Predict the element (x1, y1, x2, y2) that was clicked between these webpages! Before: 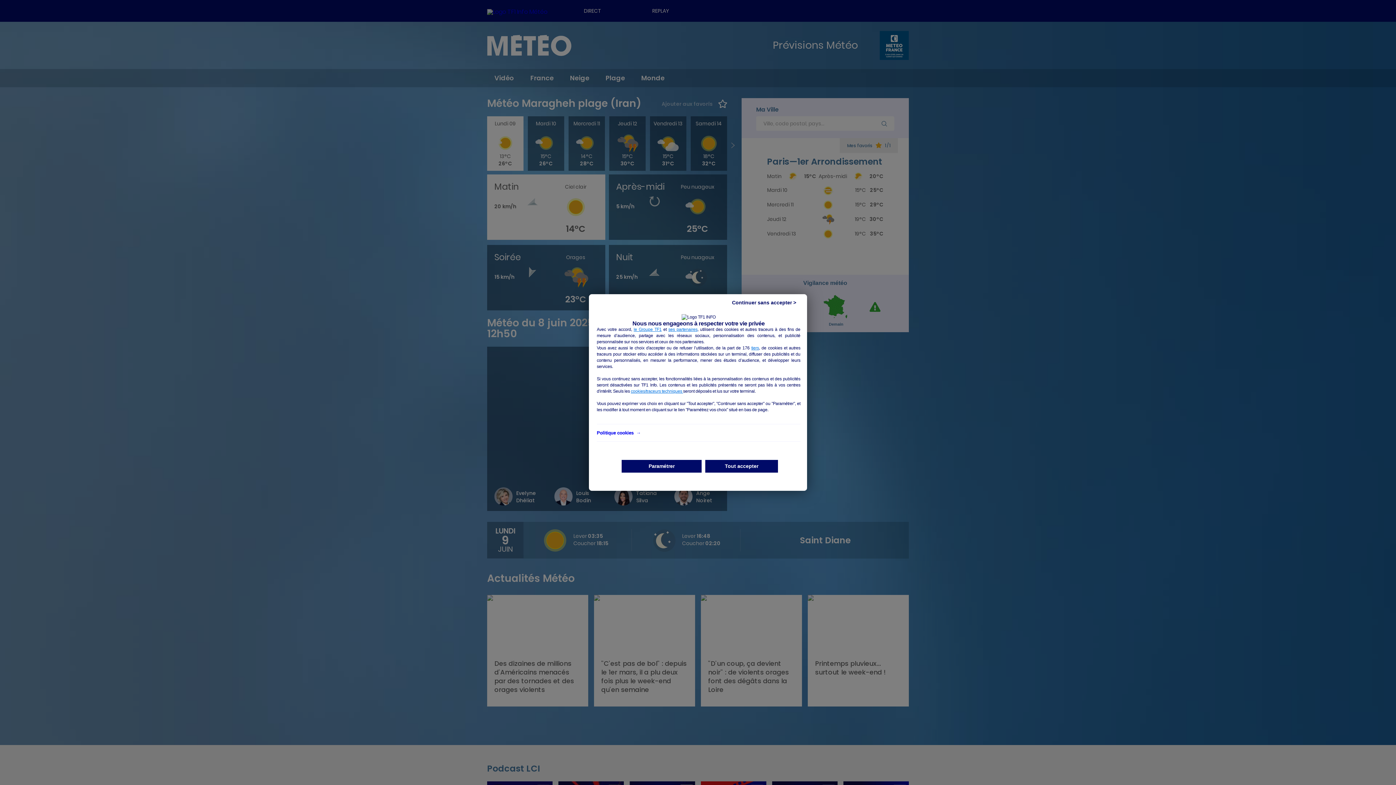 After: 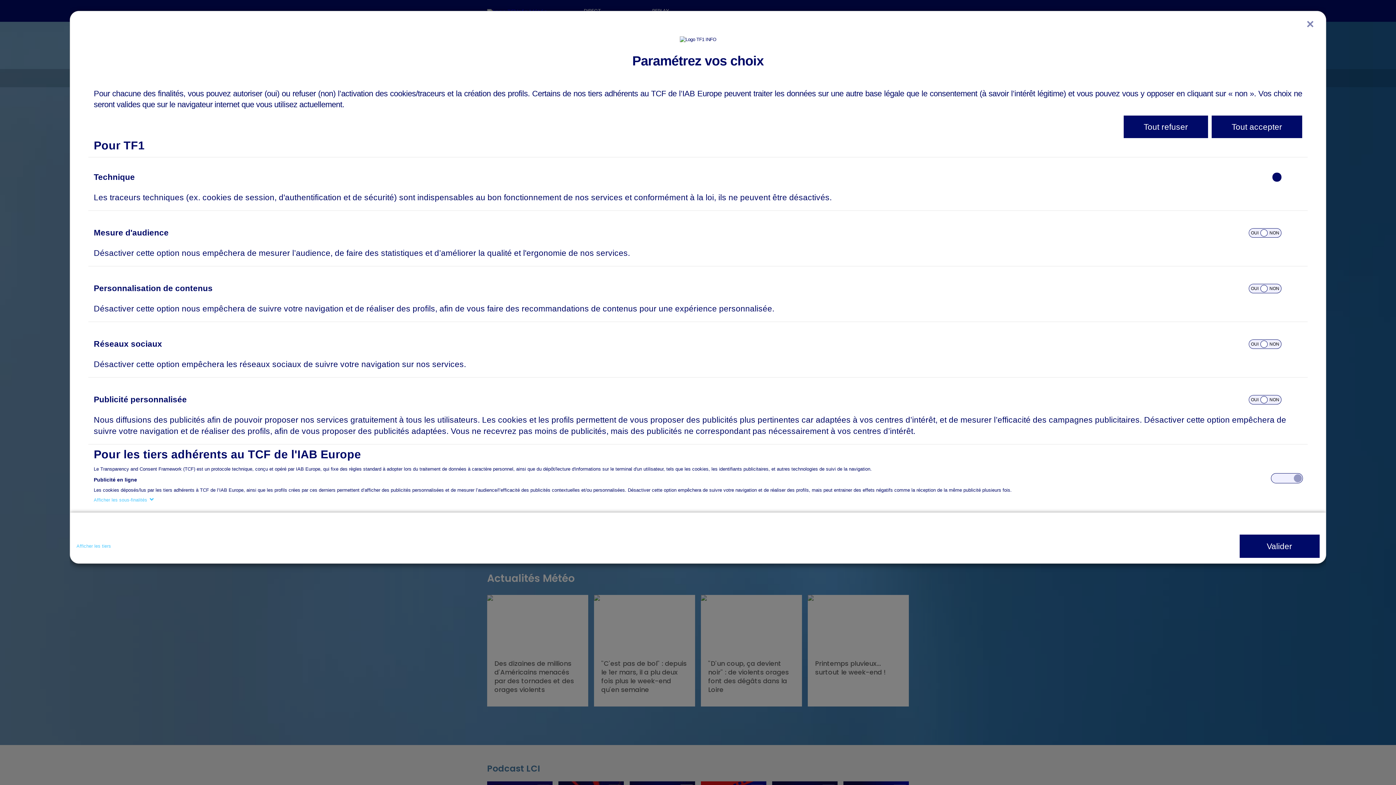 Action: label: Paramétrer bbox: (621, 460, 701, 472)